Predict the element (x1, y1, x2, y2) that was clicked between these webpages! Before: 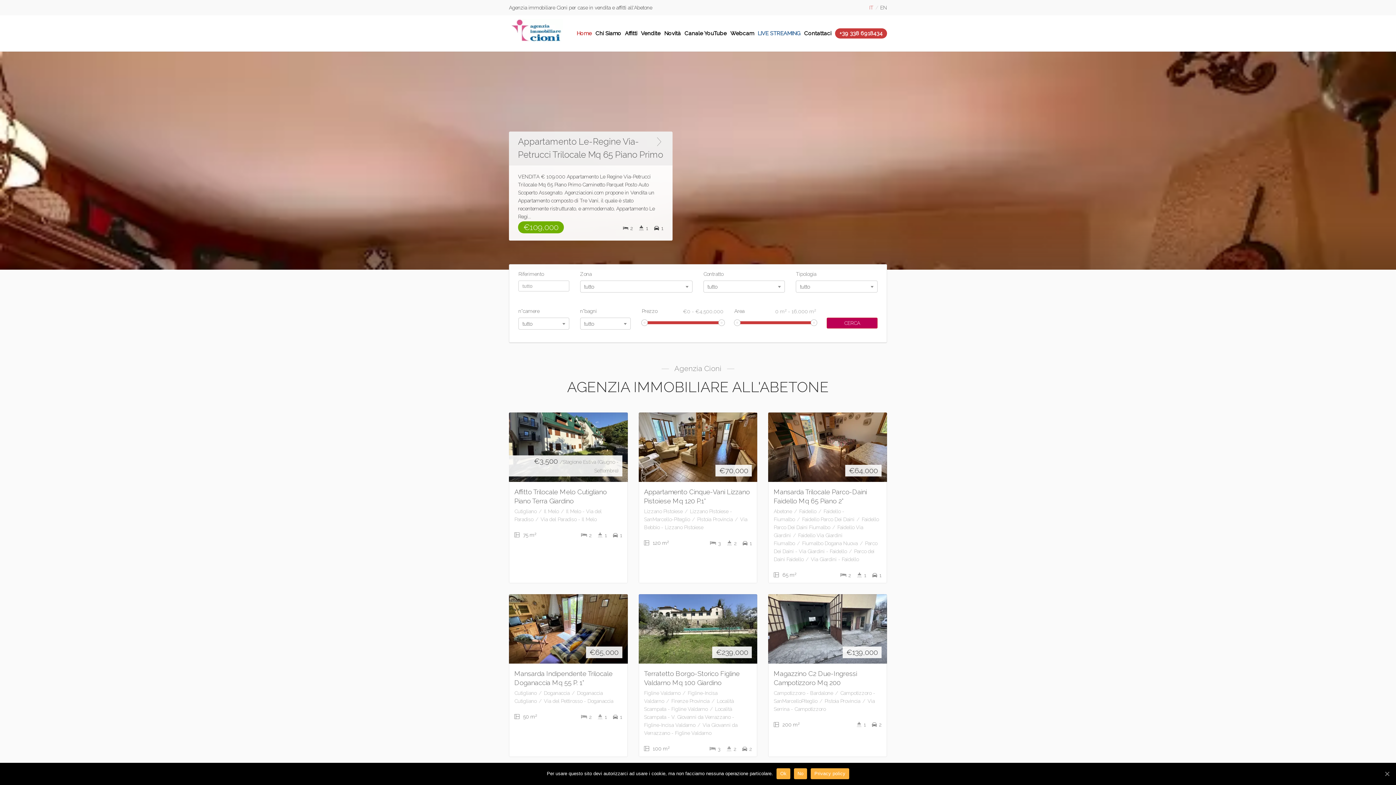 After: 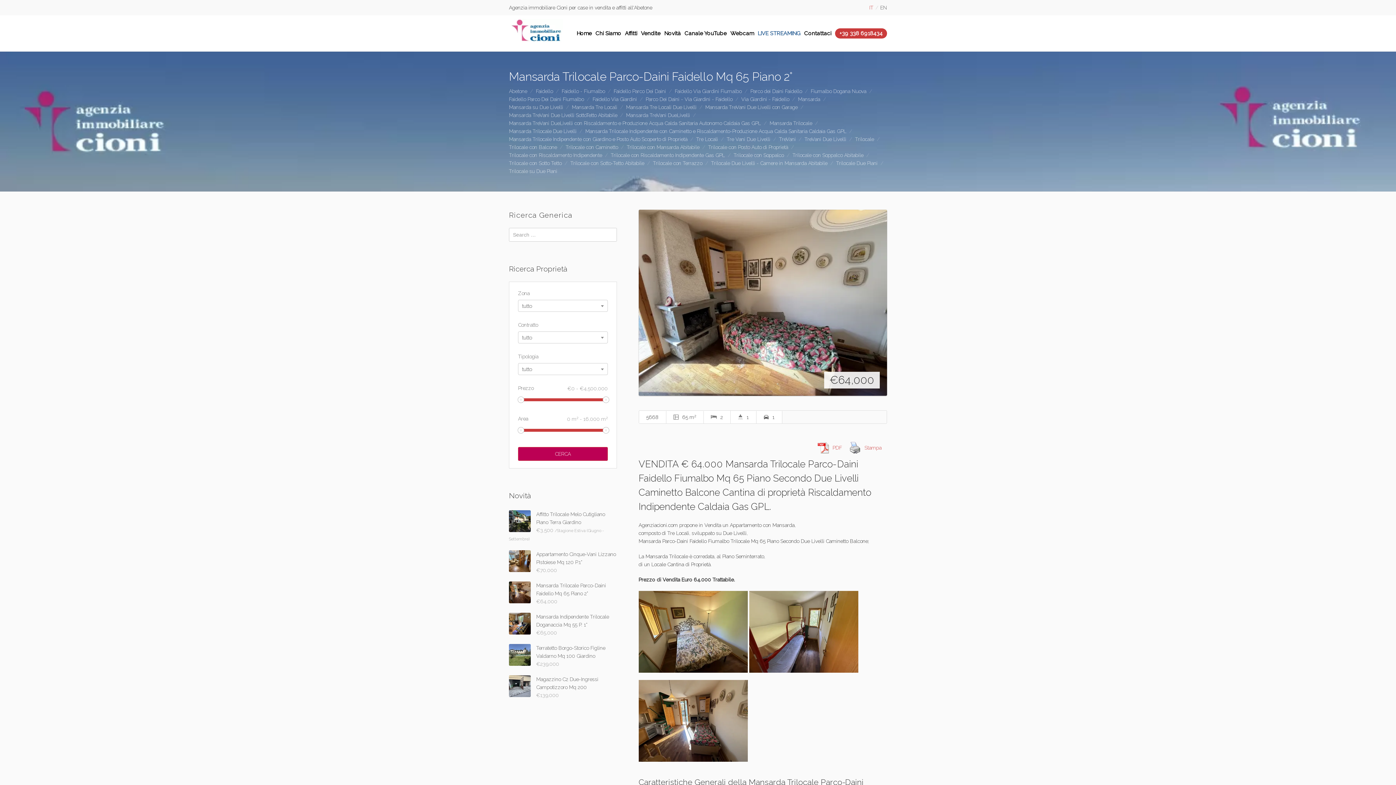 Action: bbox: (768, 412, 887, 482)